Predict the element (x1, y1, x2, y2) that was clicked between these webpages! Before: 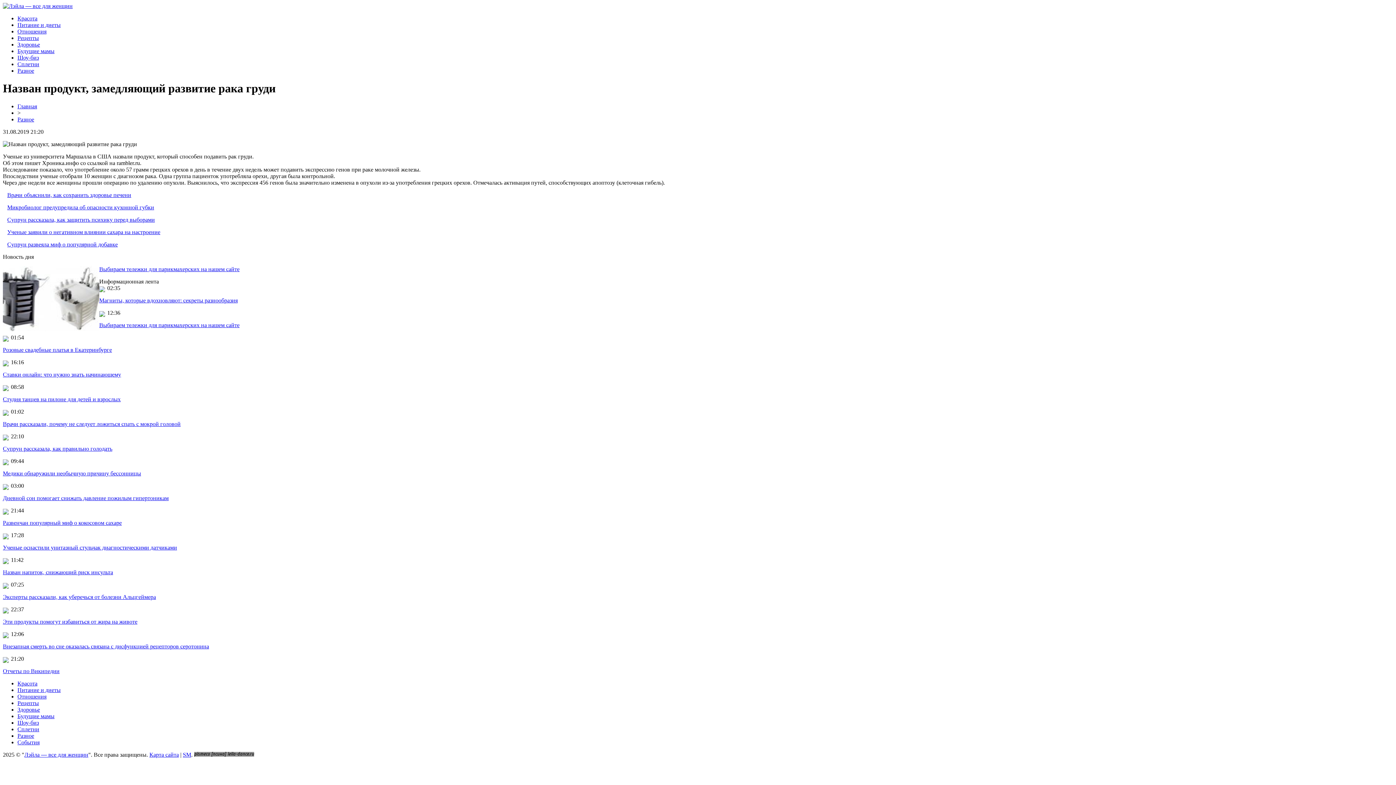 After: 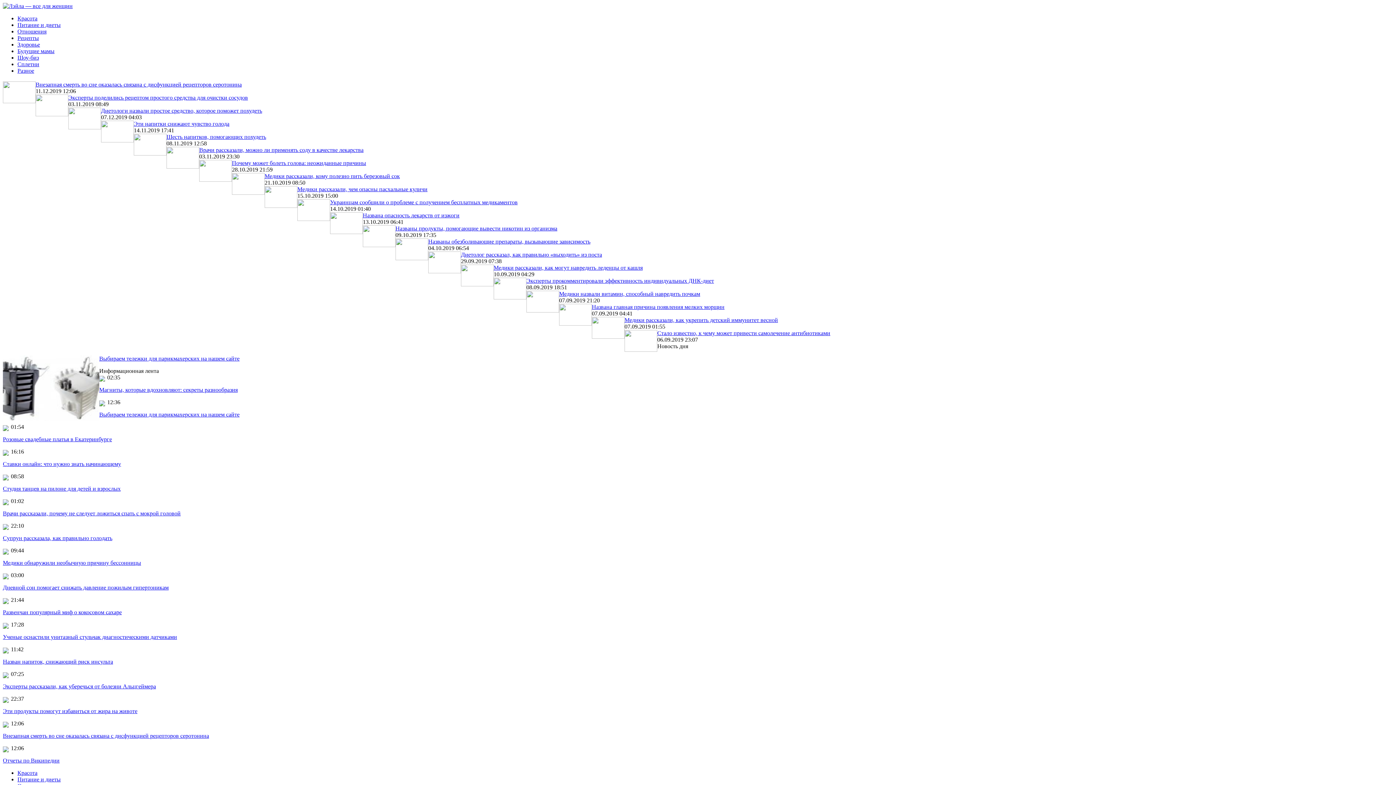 Action: label: Рецепты bbox: (17, 700, 38, 706)